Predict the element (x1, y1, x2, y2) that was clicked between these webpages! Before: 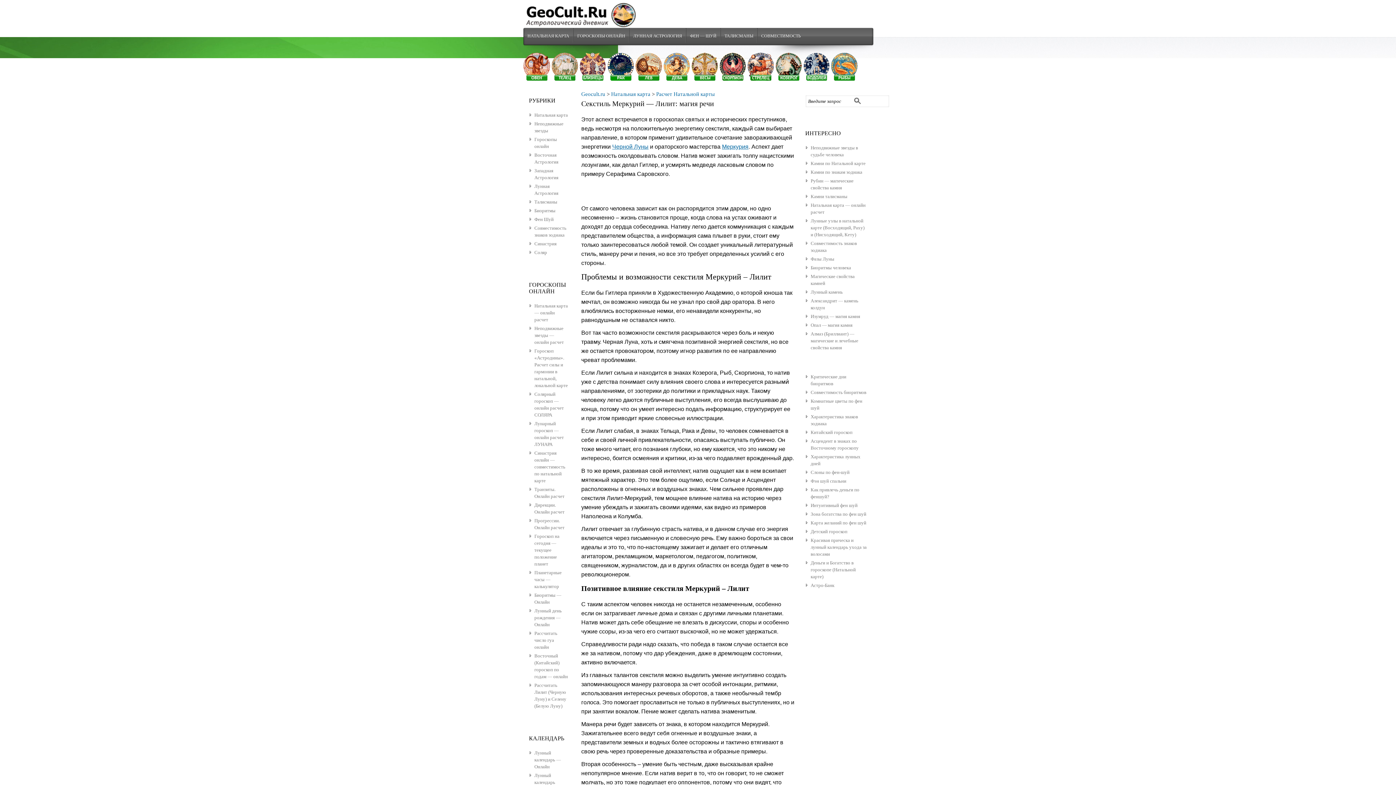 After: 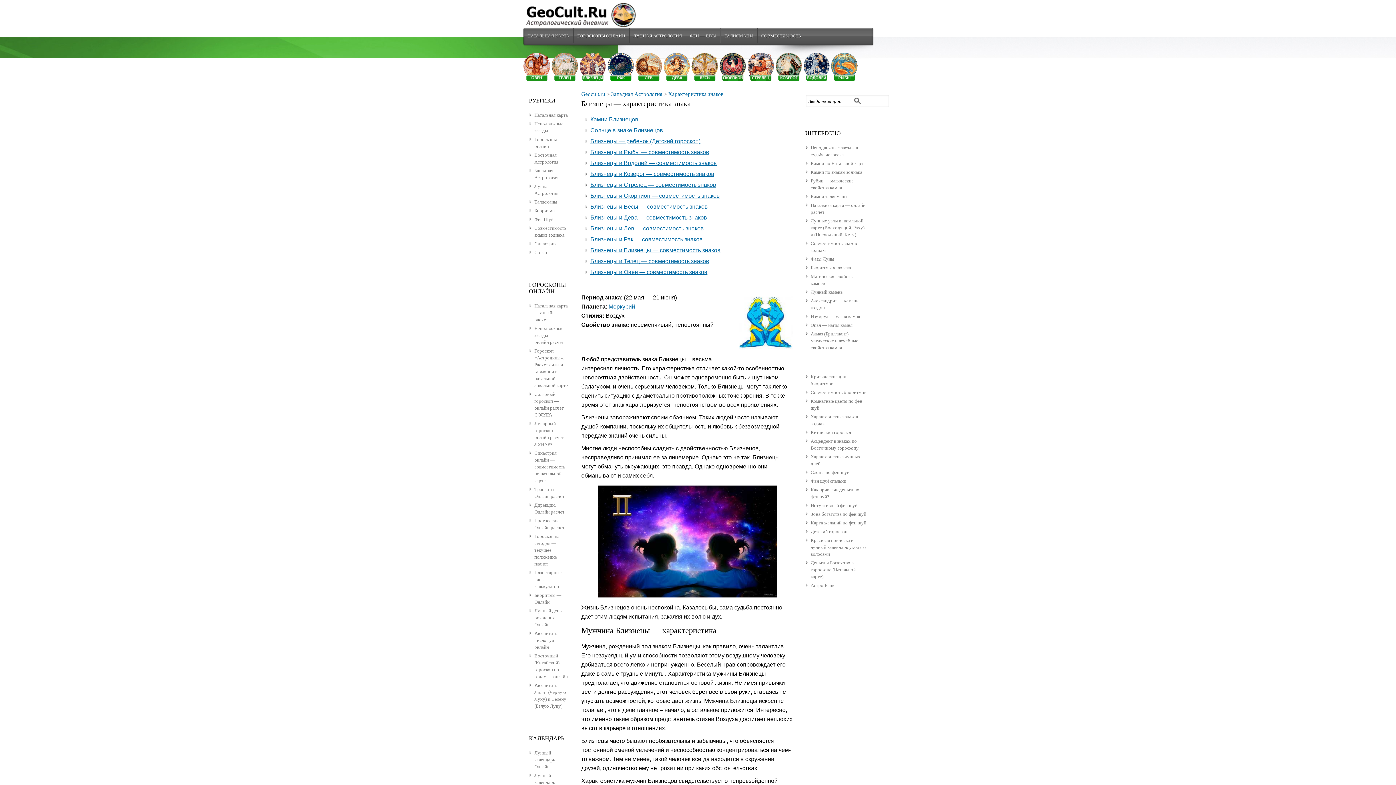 Action: bbox: (579, 76, 606, 81)